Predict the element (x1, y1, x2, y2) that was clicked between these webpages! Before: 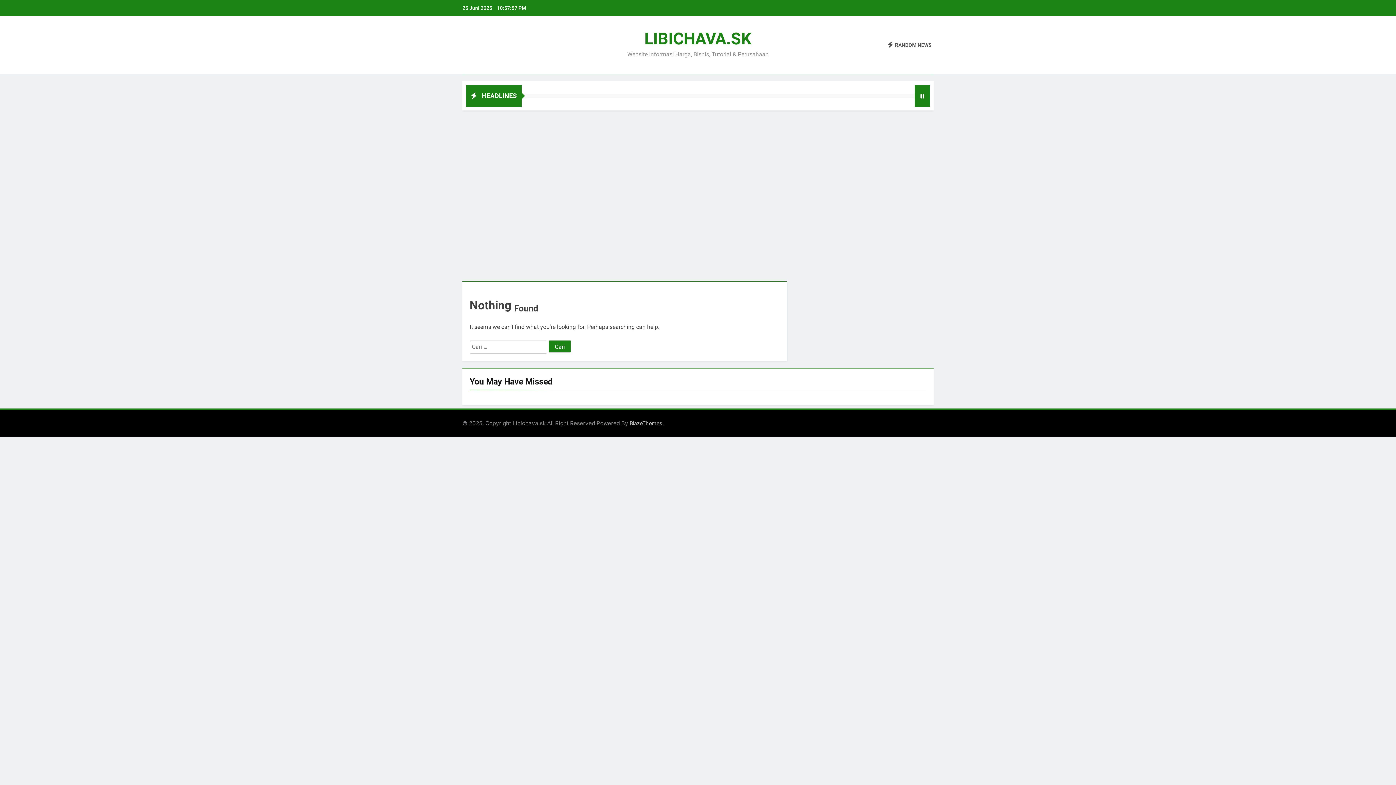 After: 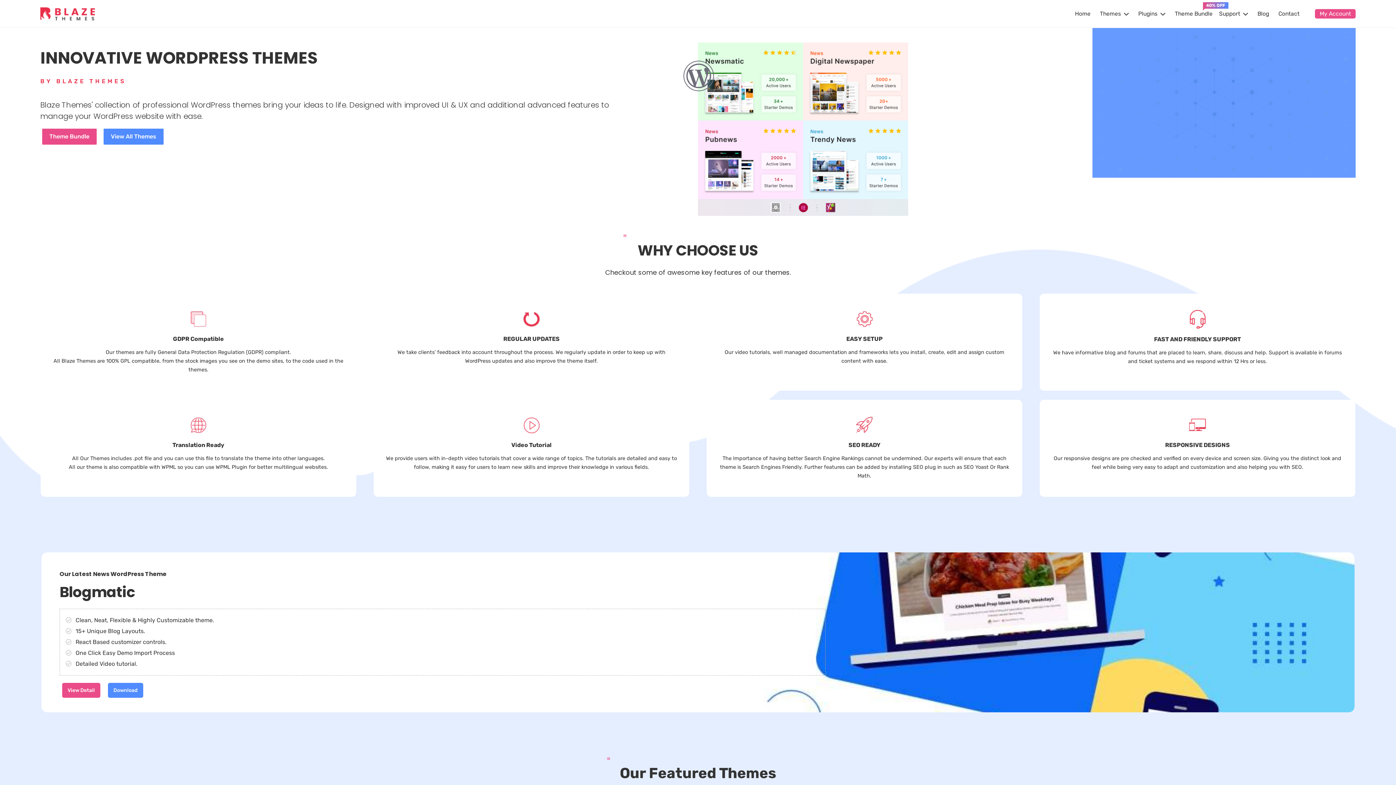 Action: label: BlazeThemes bbox: (629, 420, 662, 426)